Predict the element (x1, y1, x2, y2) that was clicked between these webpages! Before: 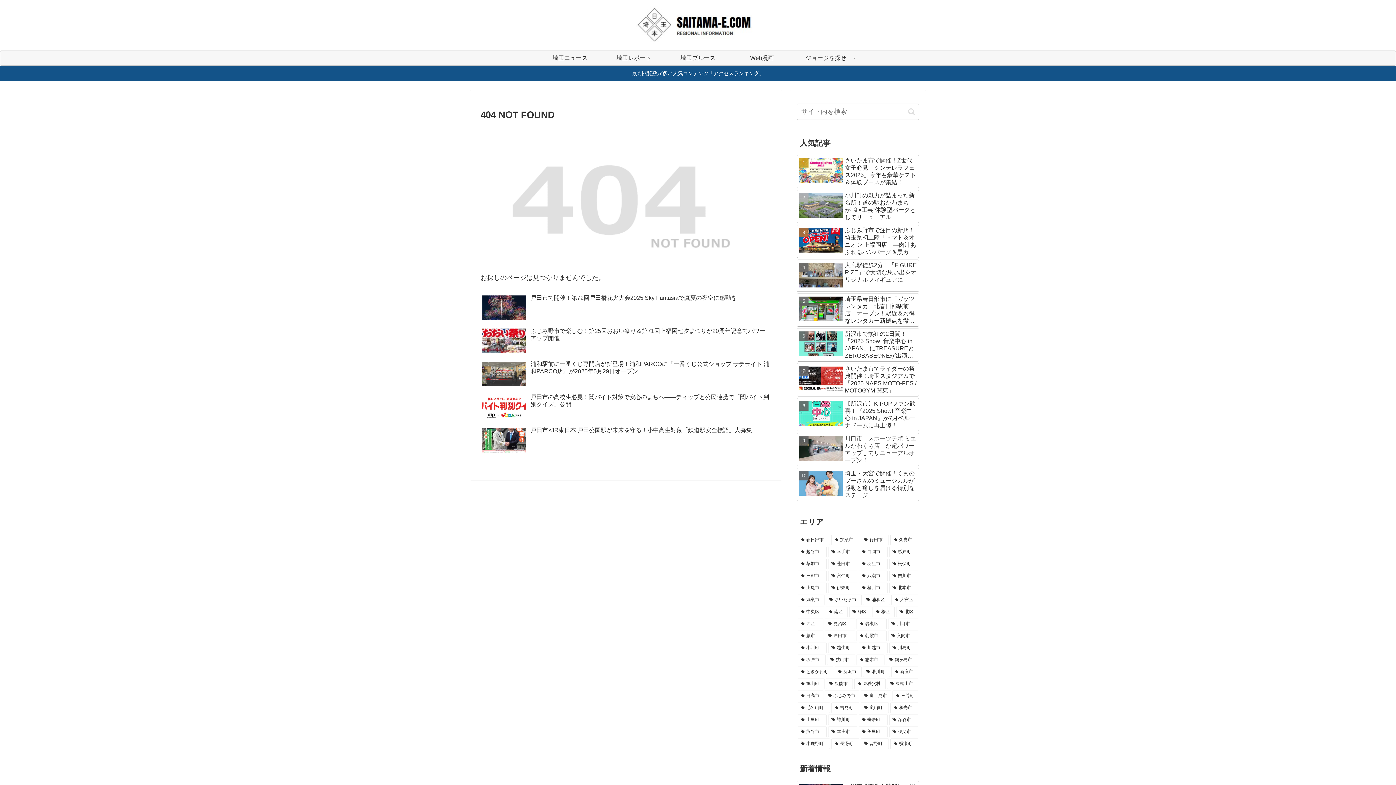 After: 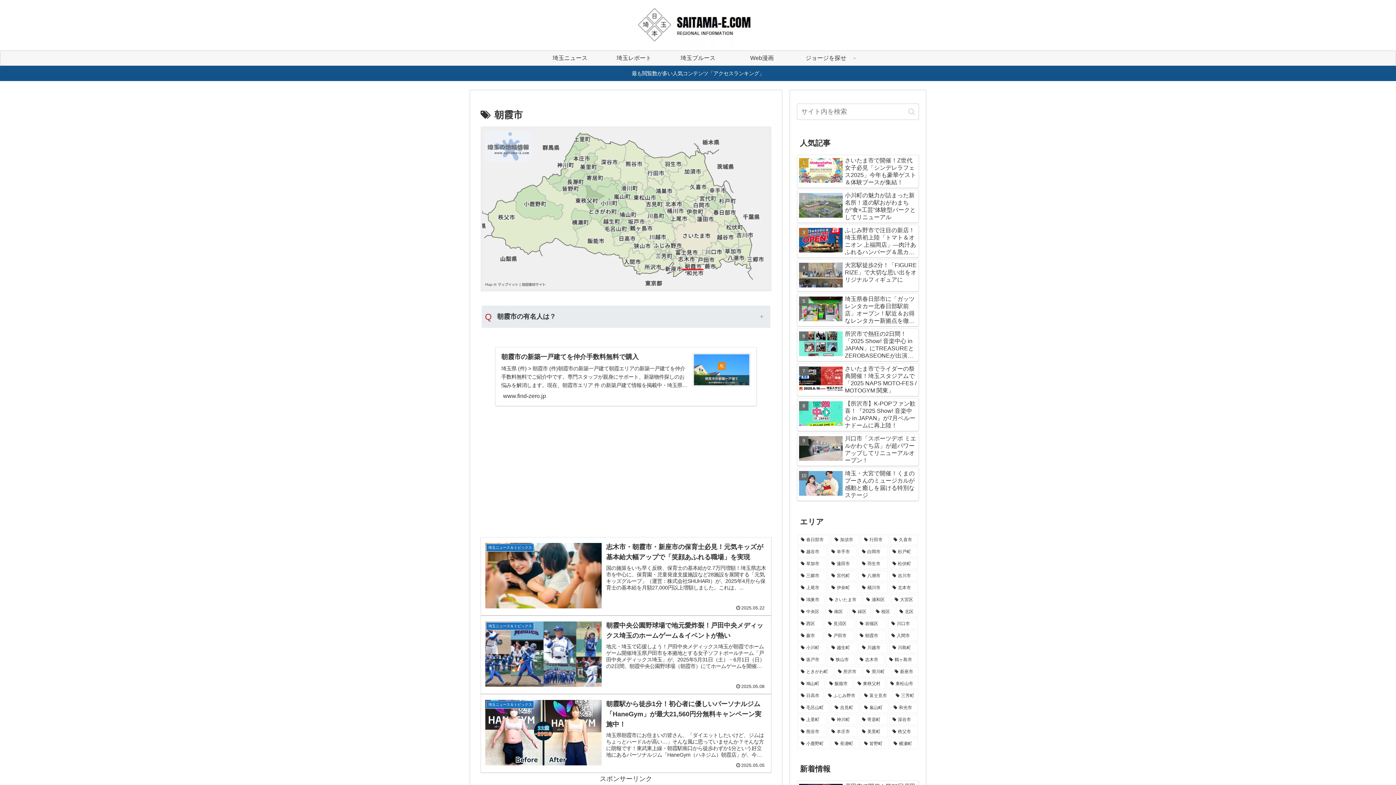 Action: label: 朝霞市 (12個の項目) bbox: (856, 630, 886, 641)